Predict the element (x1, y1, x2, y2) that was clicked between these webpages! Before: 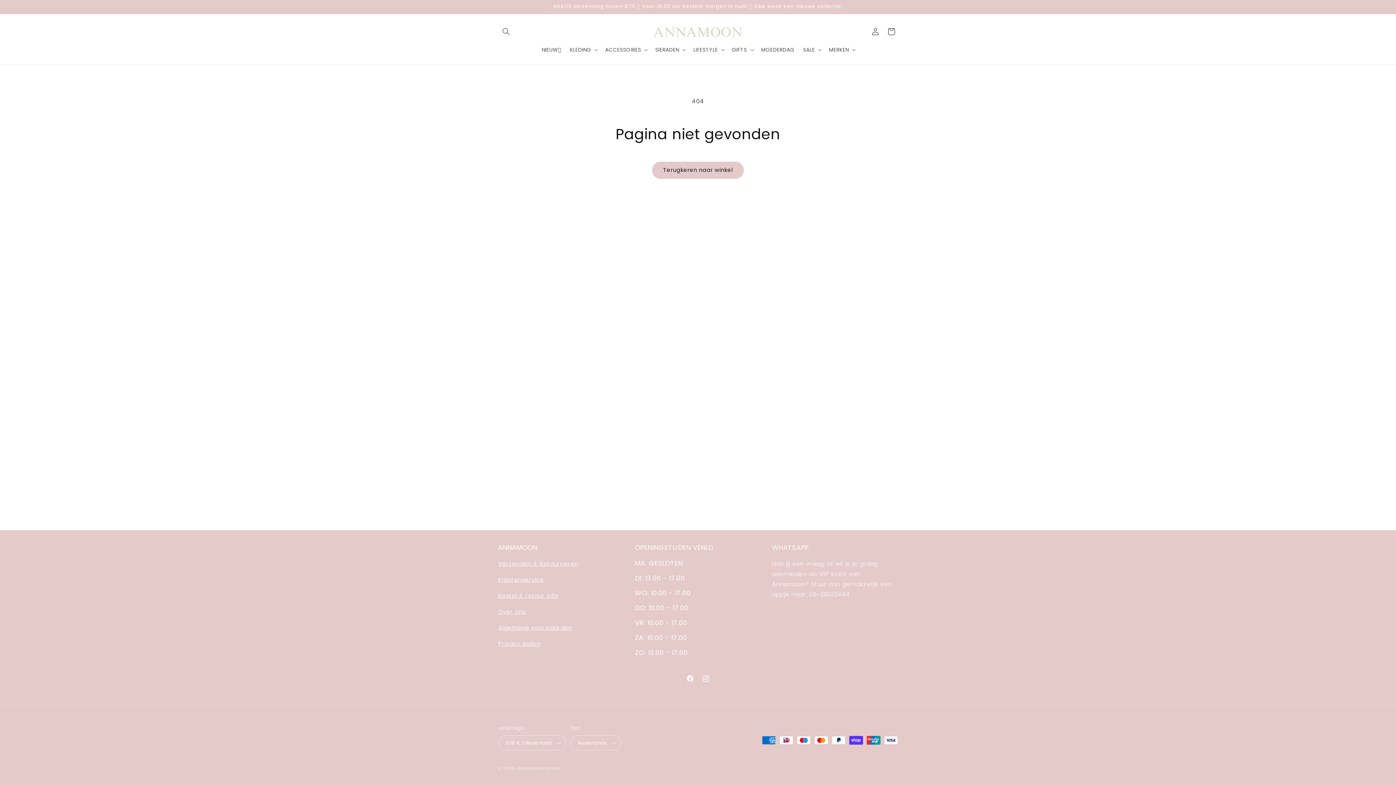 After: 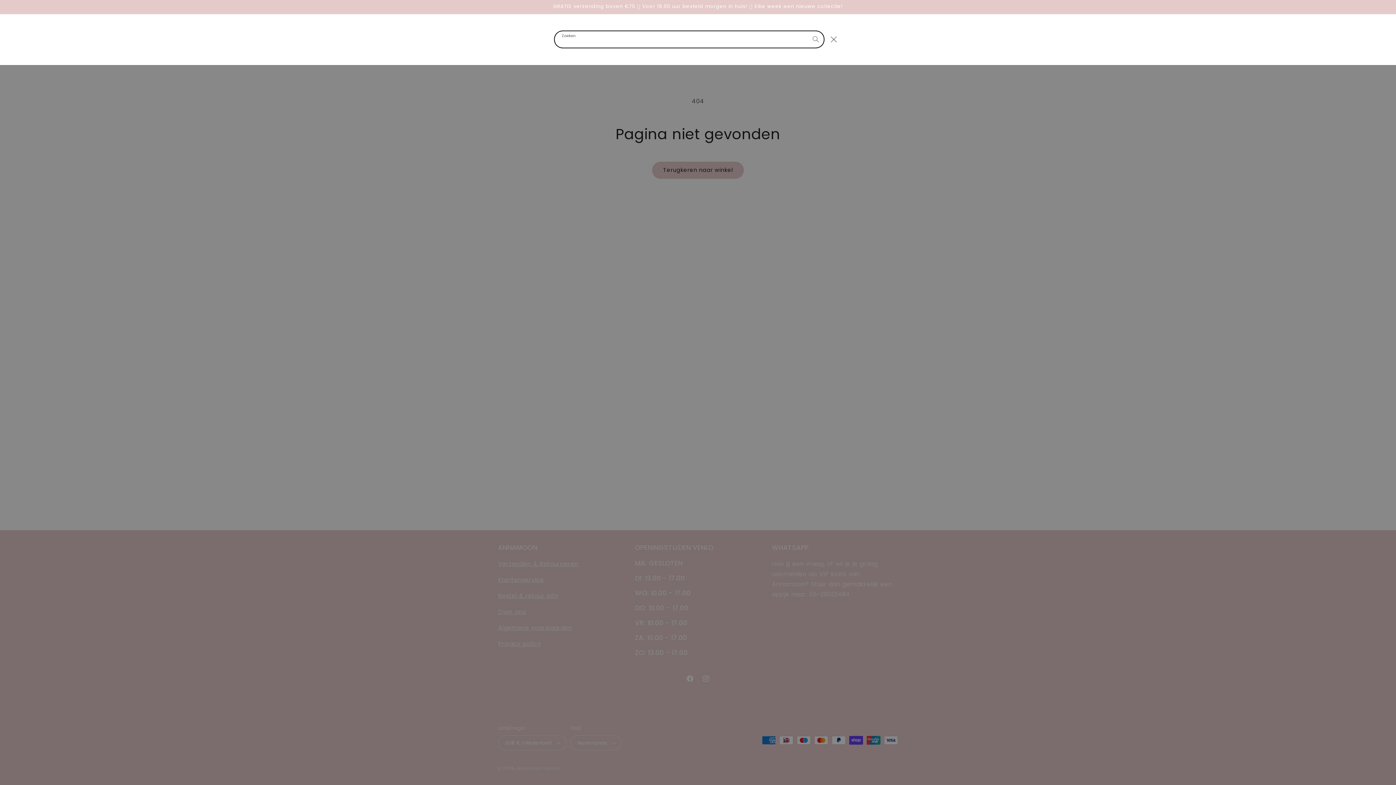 Action: label: Zoeken bbox: (498, 23, 514, 39)